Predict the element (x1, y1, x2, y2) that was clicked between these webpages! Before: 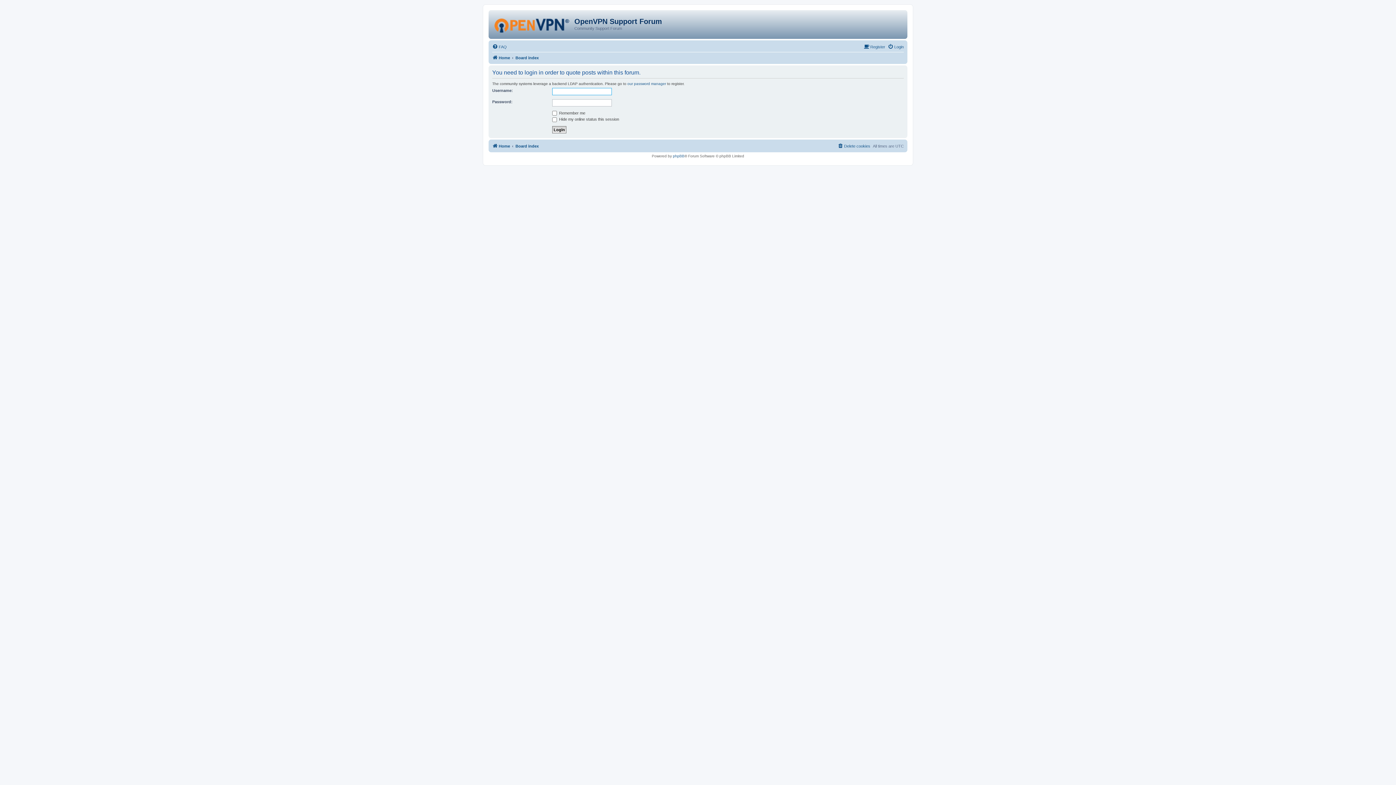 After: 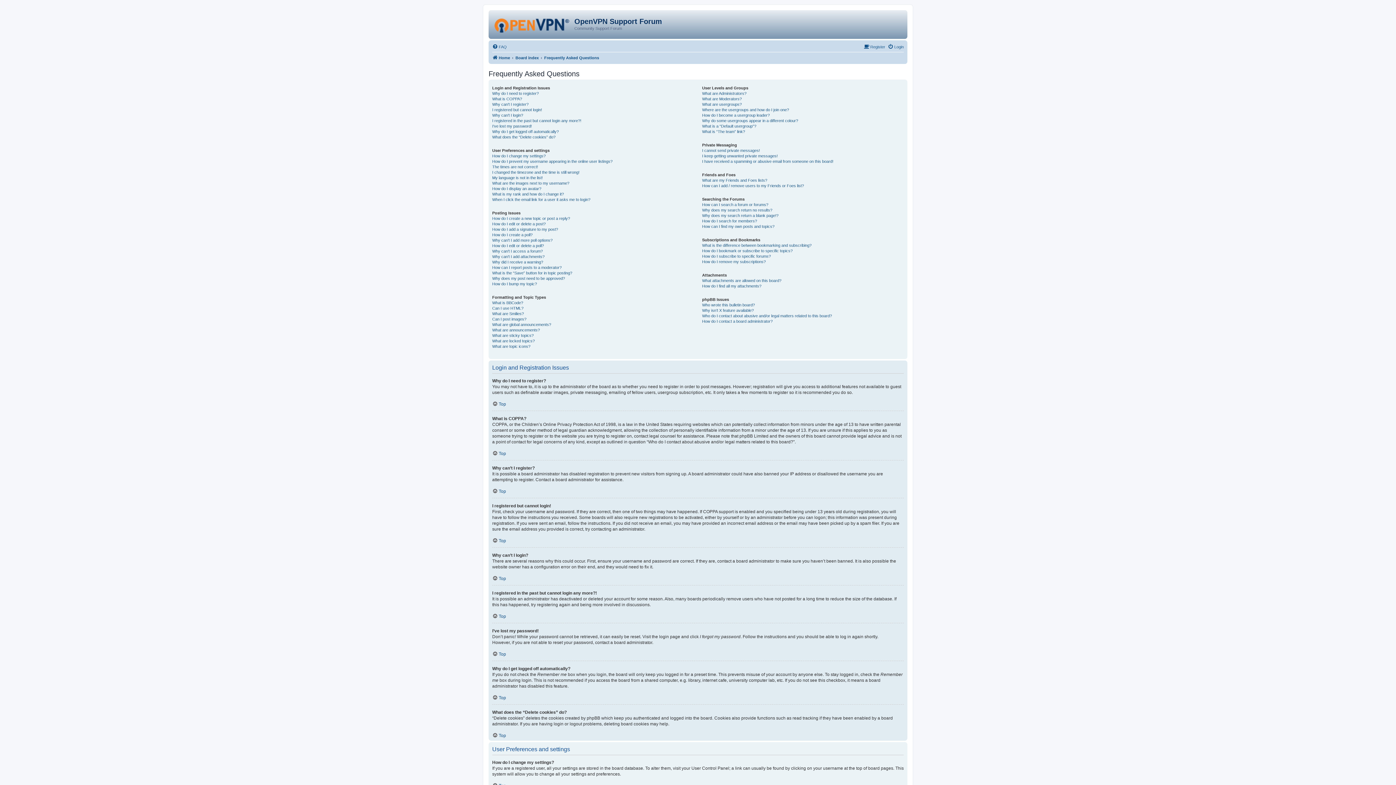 Action: label: FAQ bbox: (492, 42, 506, 51)